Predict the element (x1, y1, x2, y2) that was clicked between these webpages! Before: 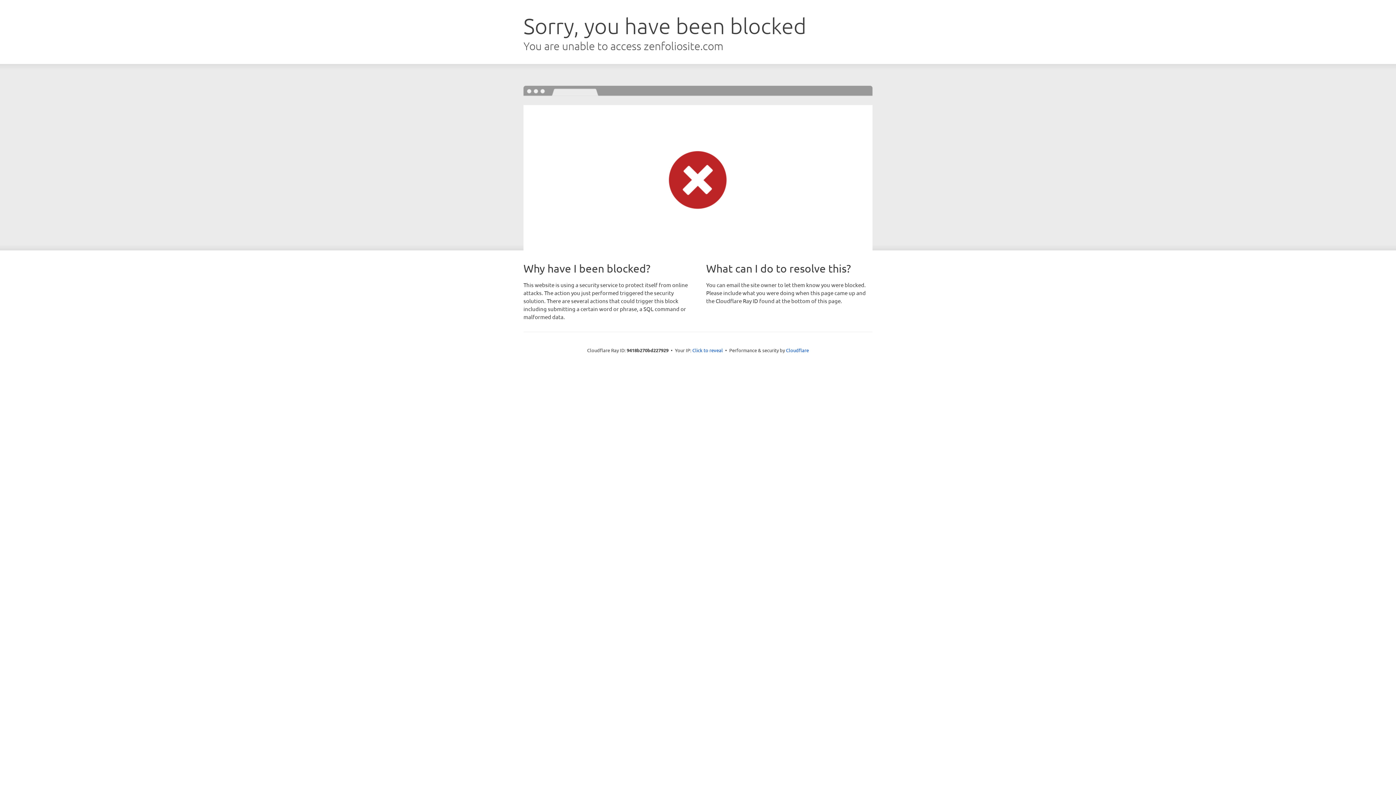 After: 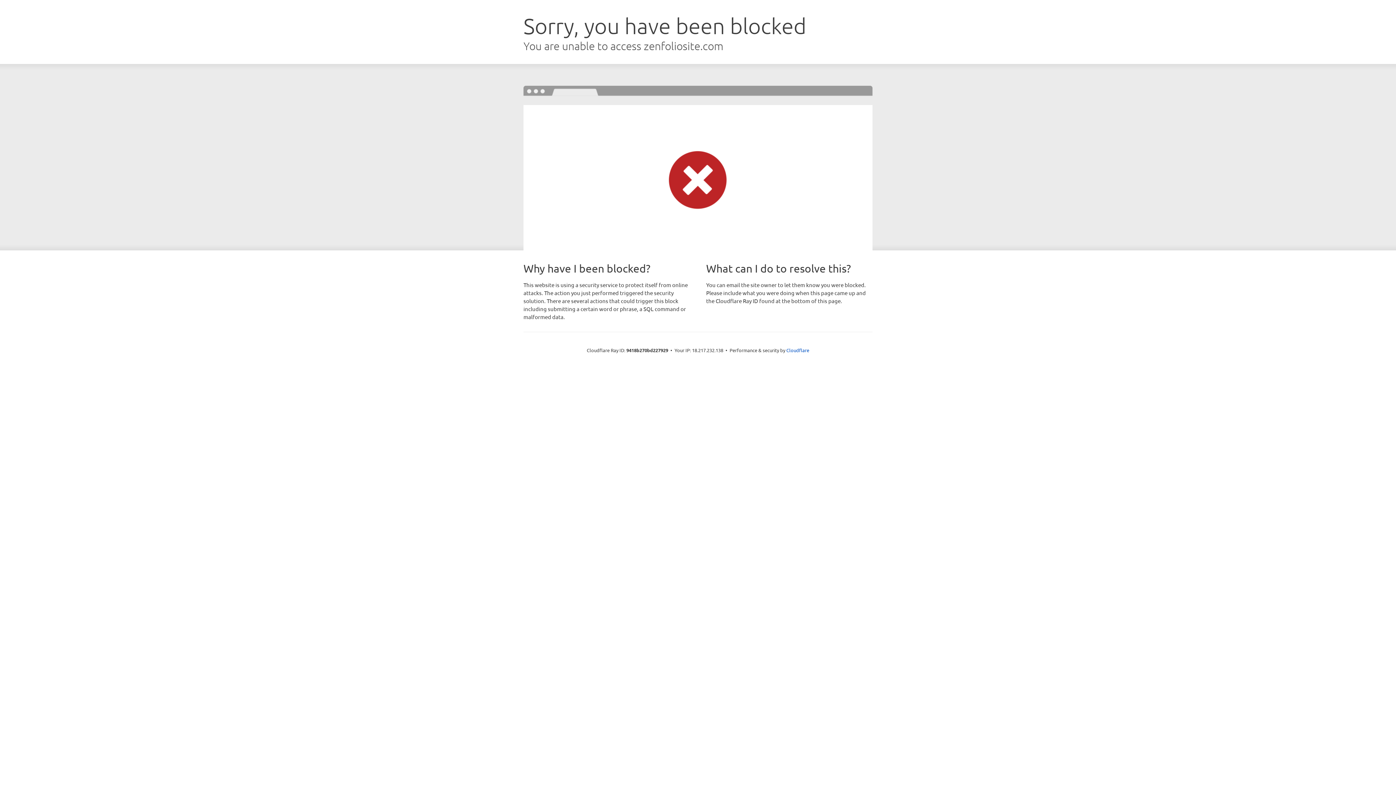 Action: bbox: (692, 346, 723, 353) label: Click to reveal